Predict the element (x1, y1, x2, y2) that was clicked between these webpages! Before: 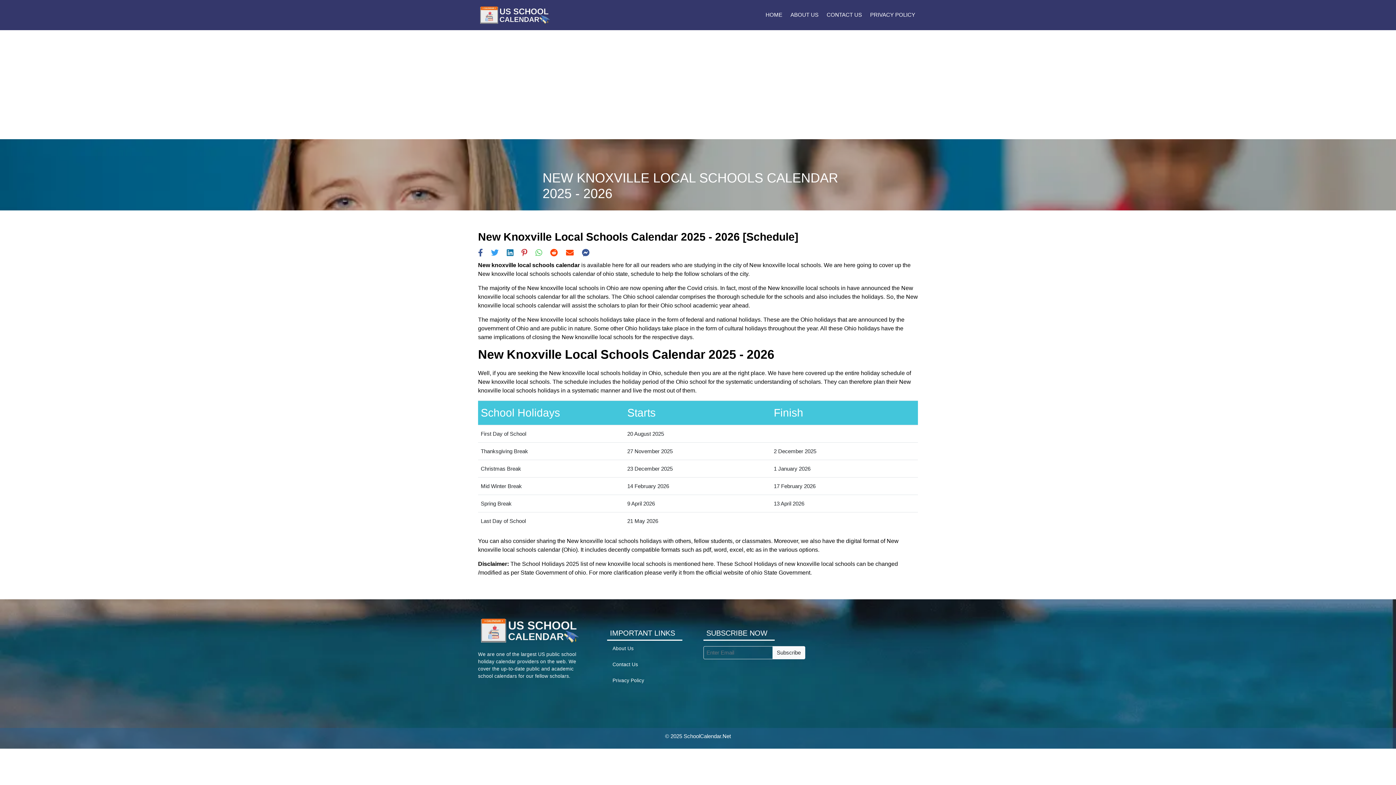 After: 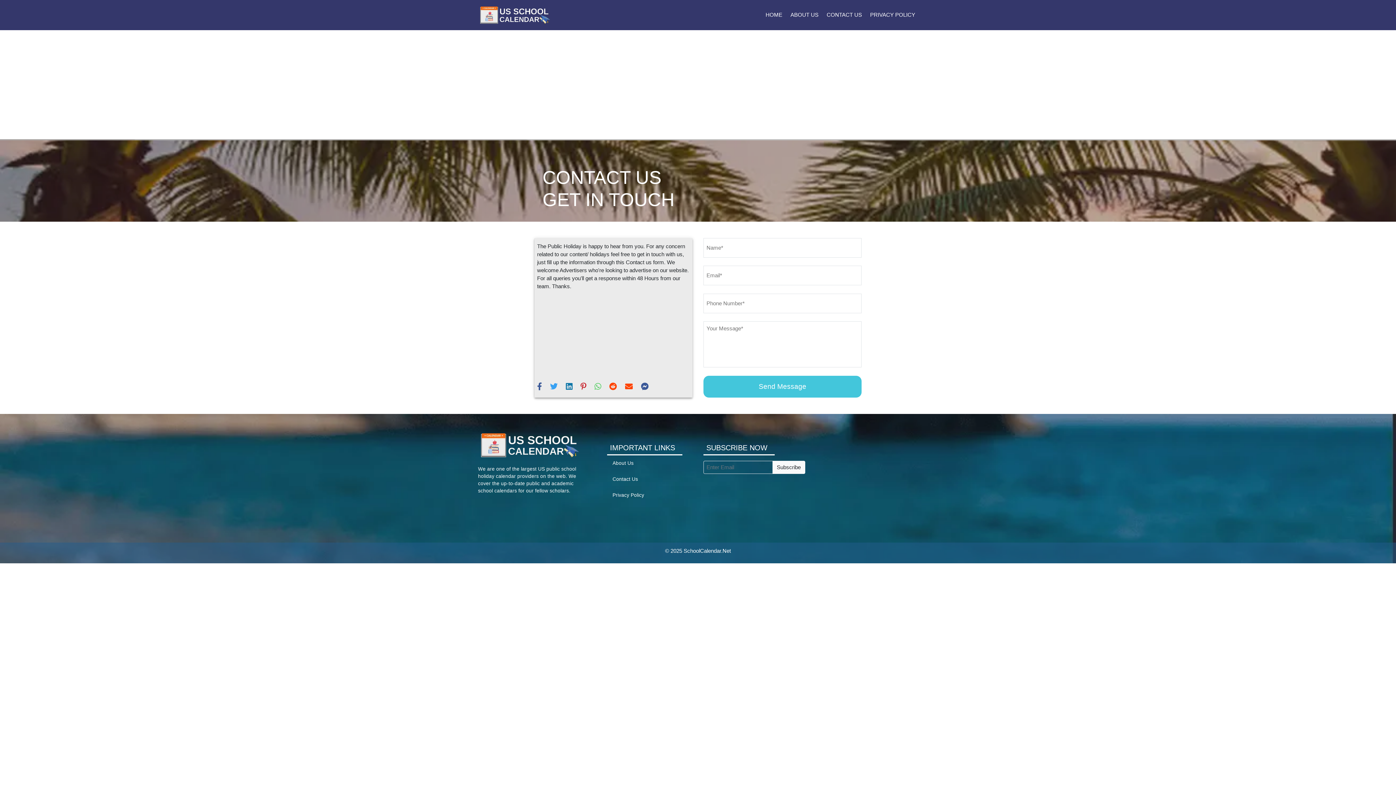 Action: label: Contact Us bbox: (612, 662, 638, 667)